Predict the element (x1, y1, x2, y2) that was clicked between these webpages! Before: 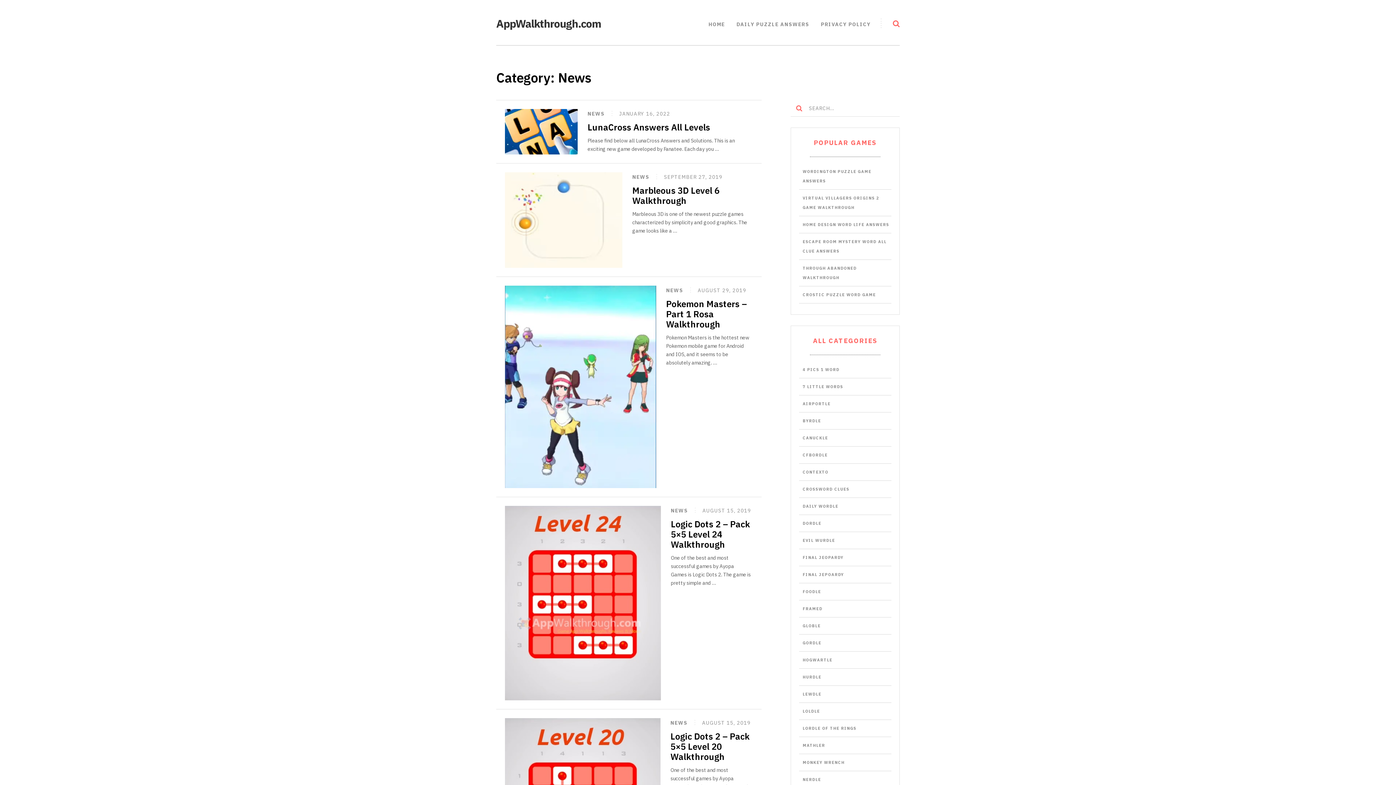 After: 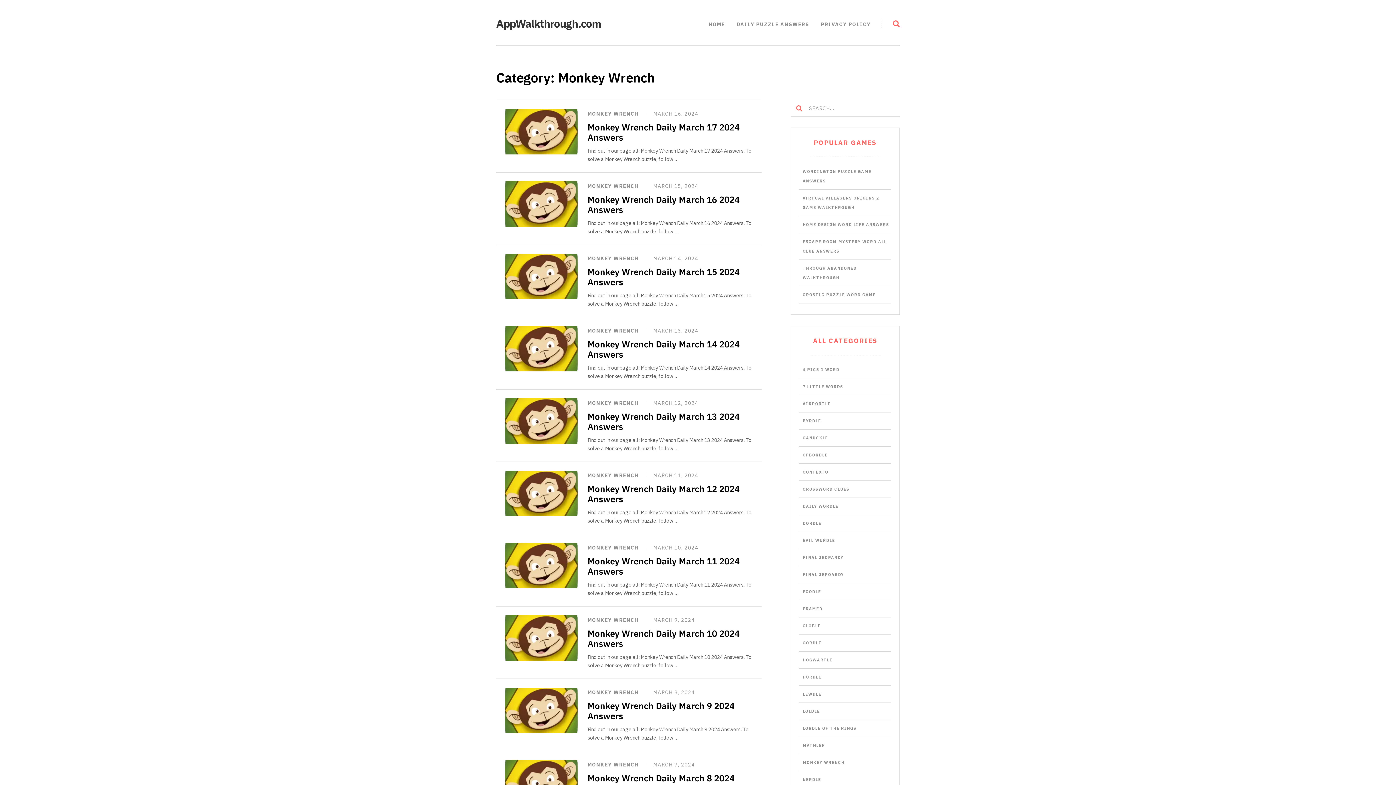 Action: label: MONKEY WRENCH bbox: (802, 760, 844, 765)